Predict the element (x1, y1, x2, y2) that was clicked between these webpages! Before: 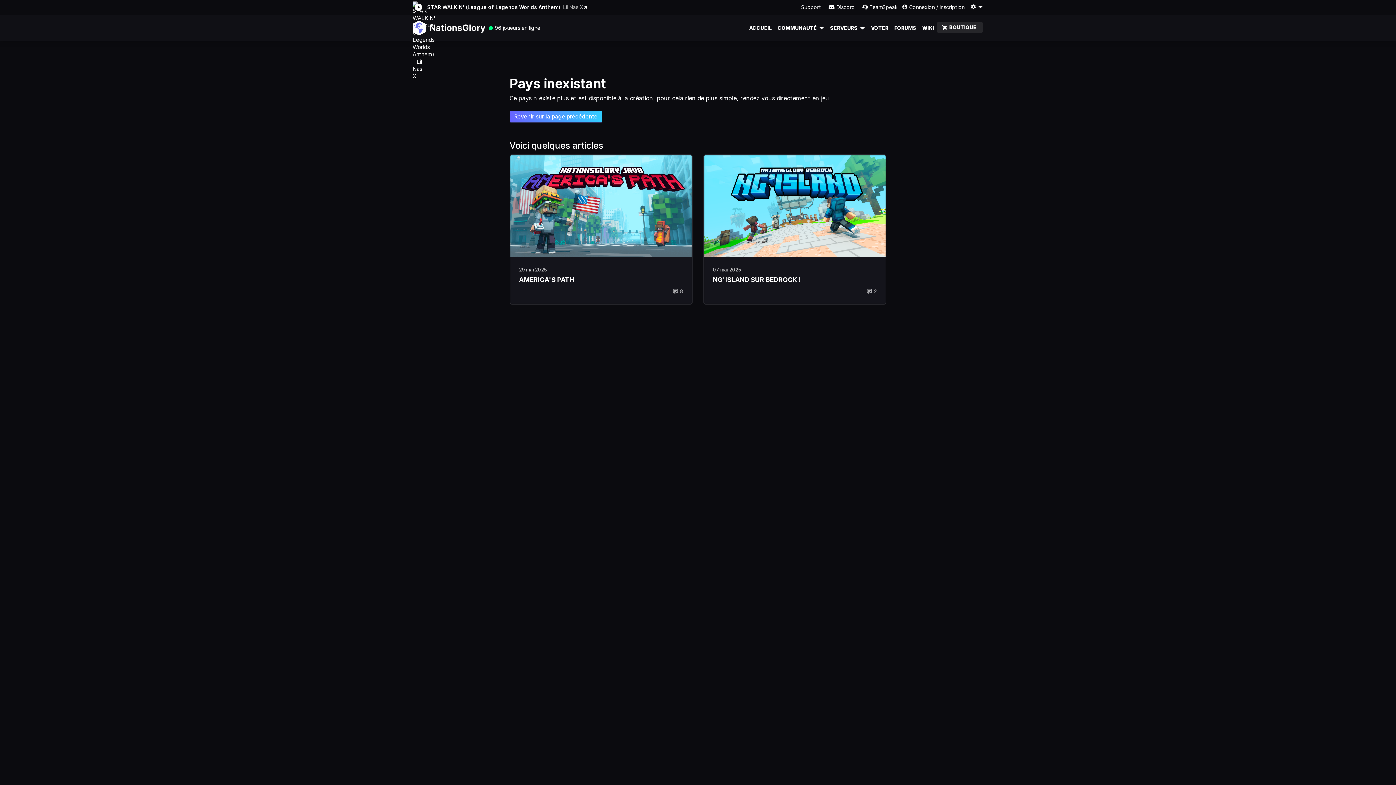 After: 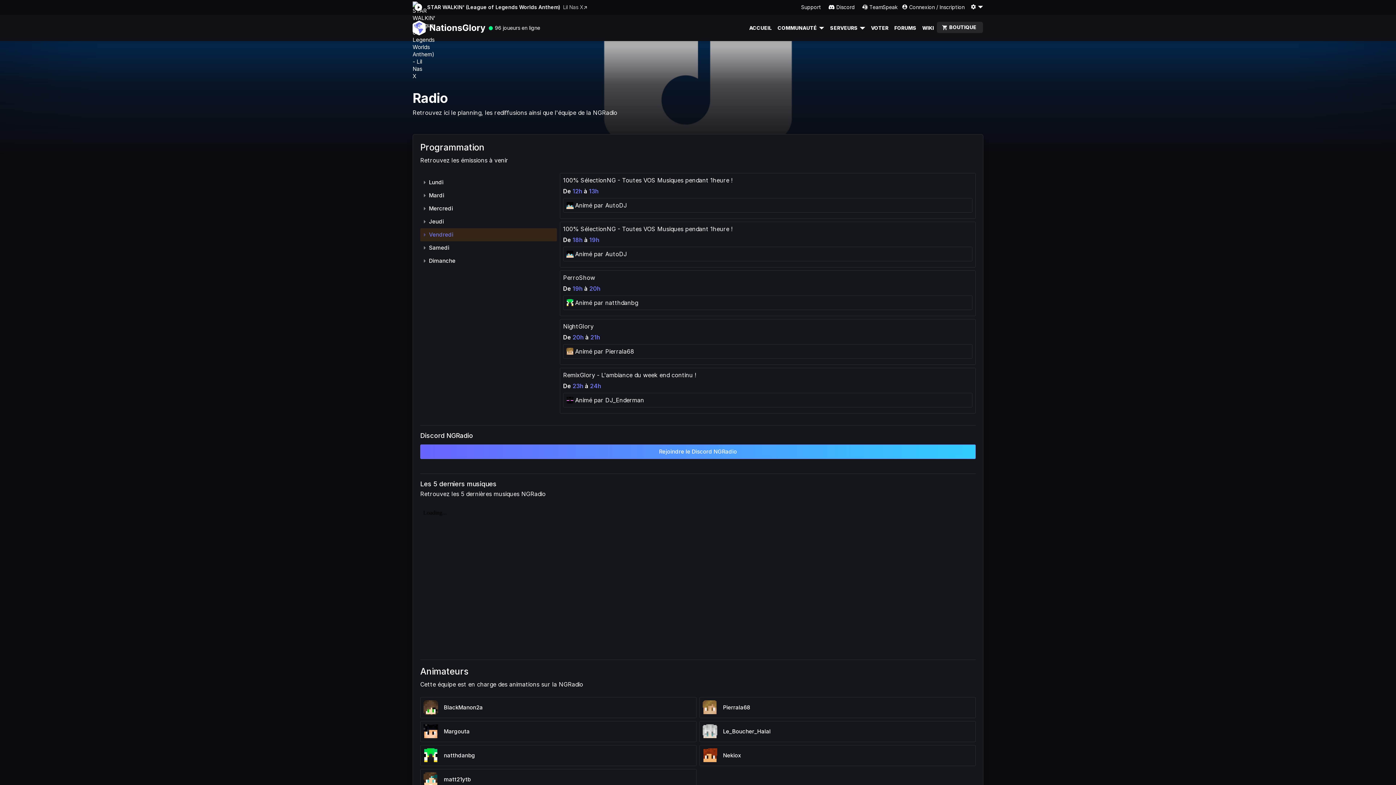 Action: bbox: (530, 4, 536, 10)